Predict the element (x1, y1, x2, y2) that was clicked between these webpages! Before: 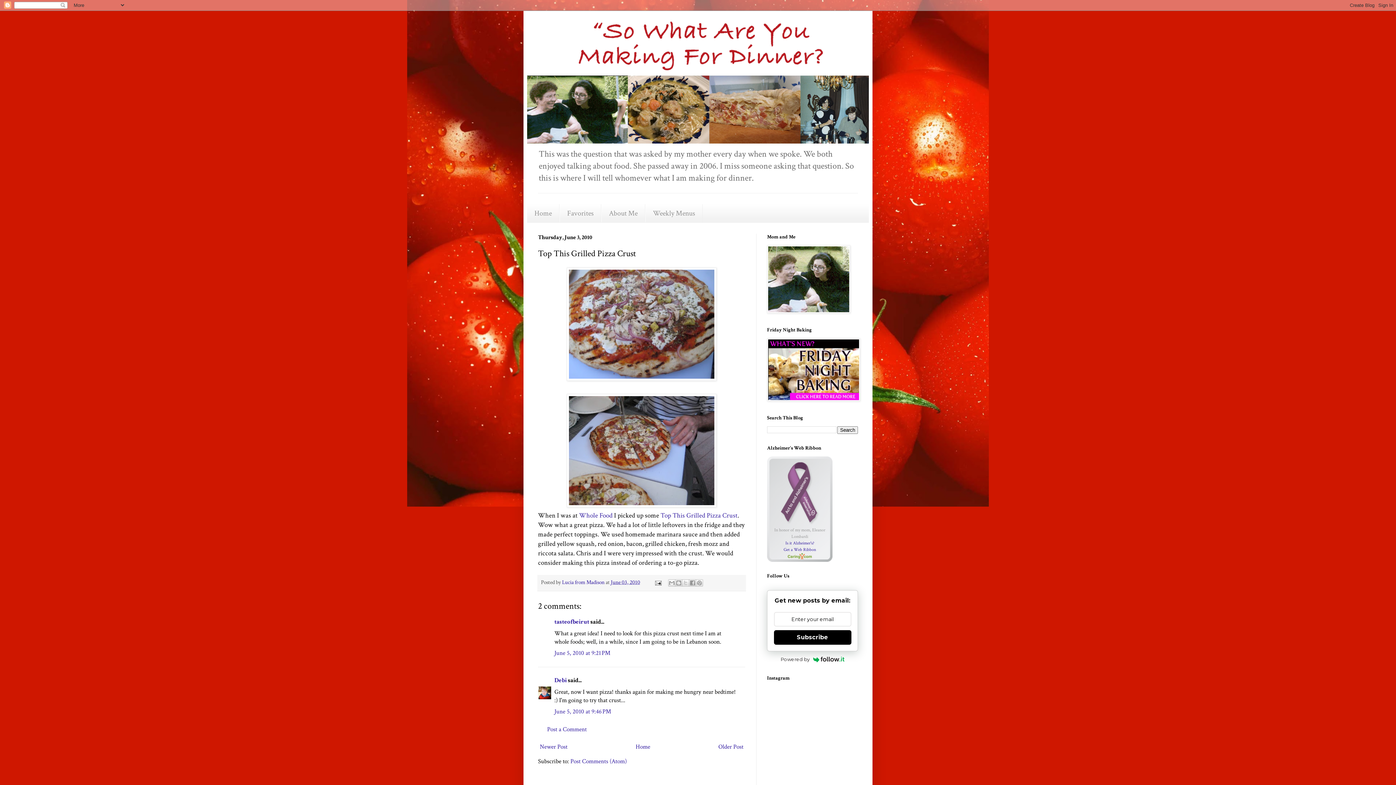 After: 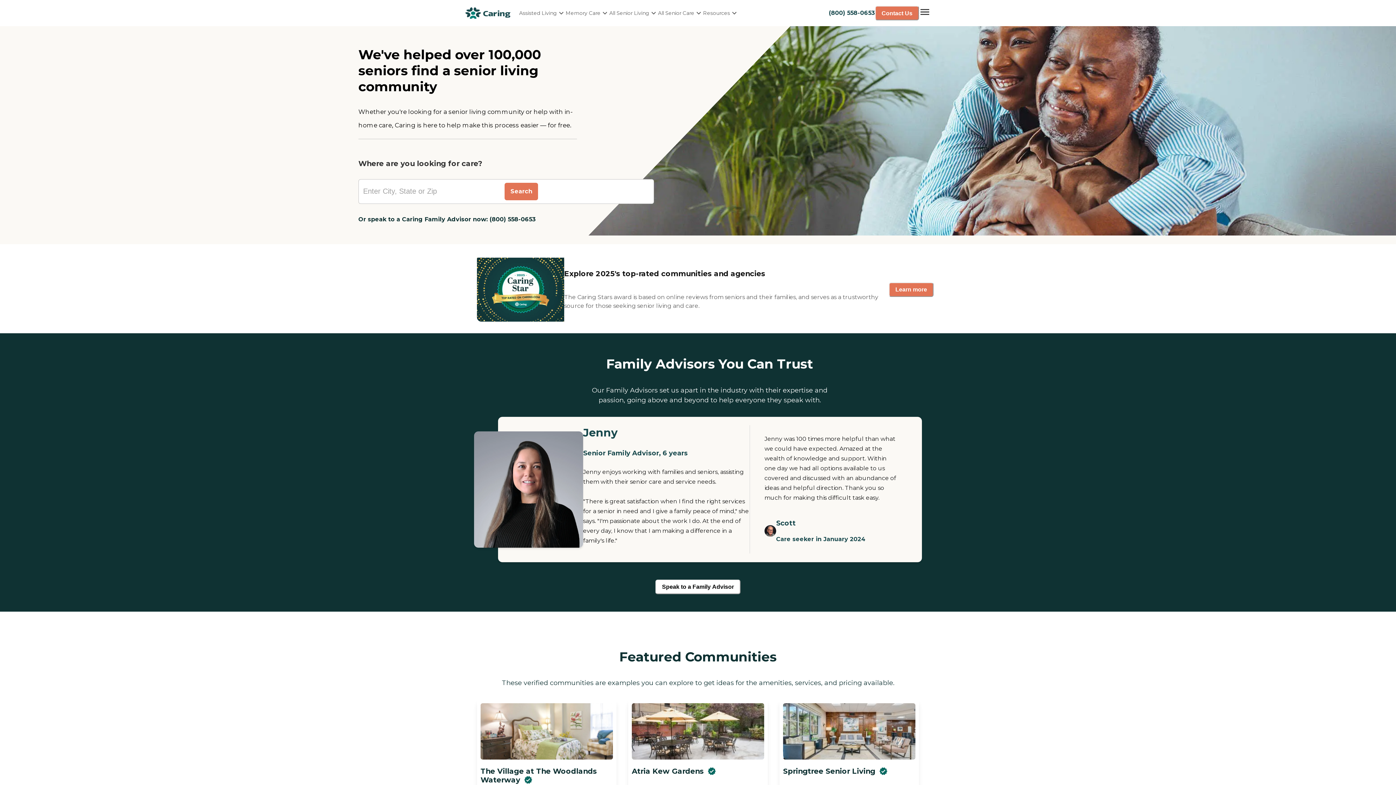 Action: bbox: (780, 518, 819, 526)